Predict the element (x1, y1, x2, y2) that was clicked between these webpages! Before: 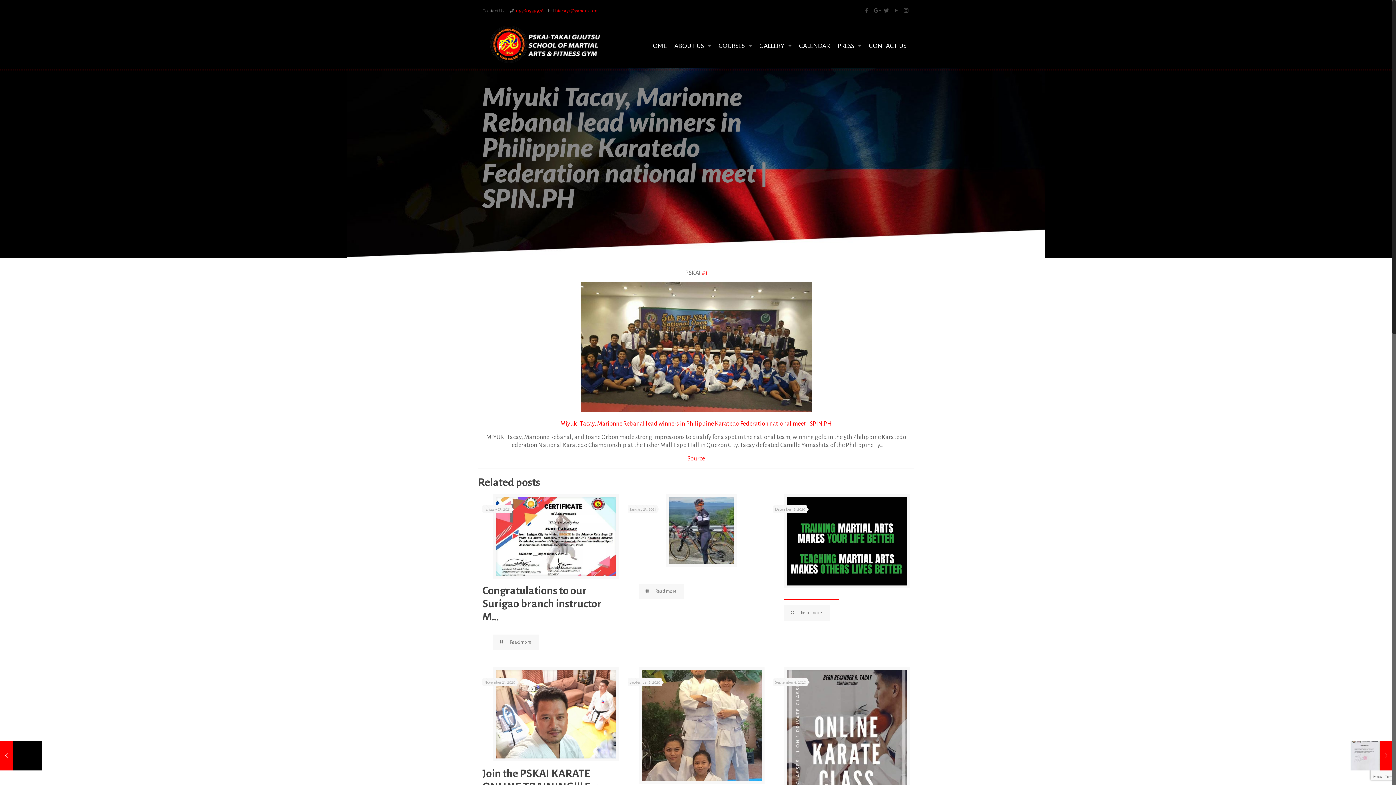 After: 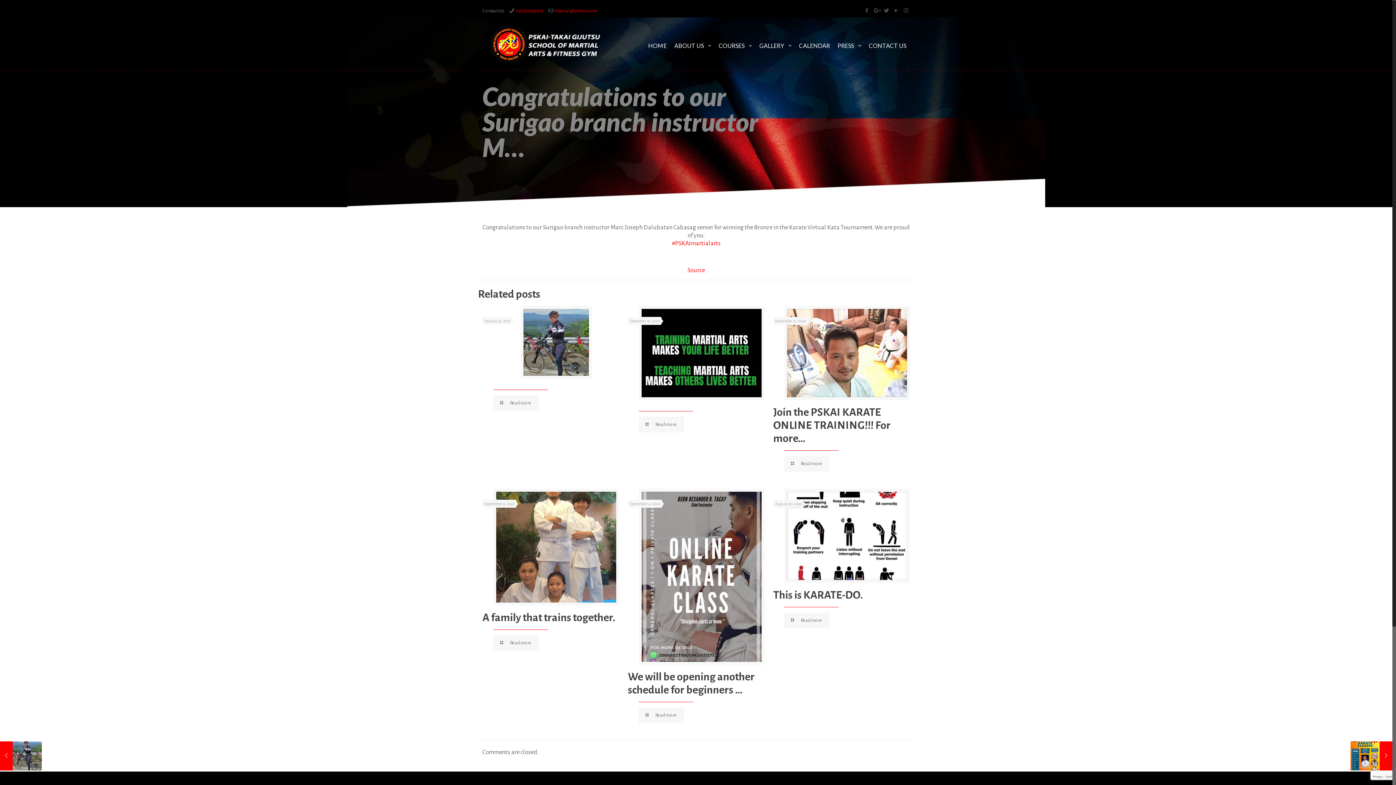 Action: bbox: (482, 585, 601, 622) label: Congratulations to our Surigao branch instructor M…